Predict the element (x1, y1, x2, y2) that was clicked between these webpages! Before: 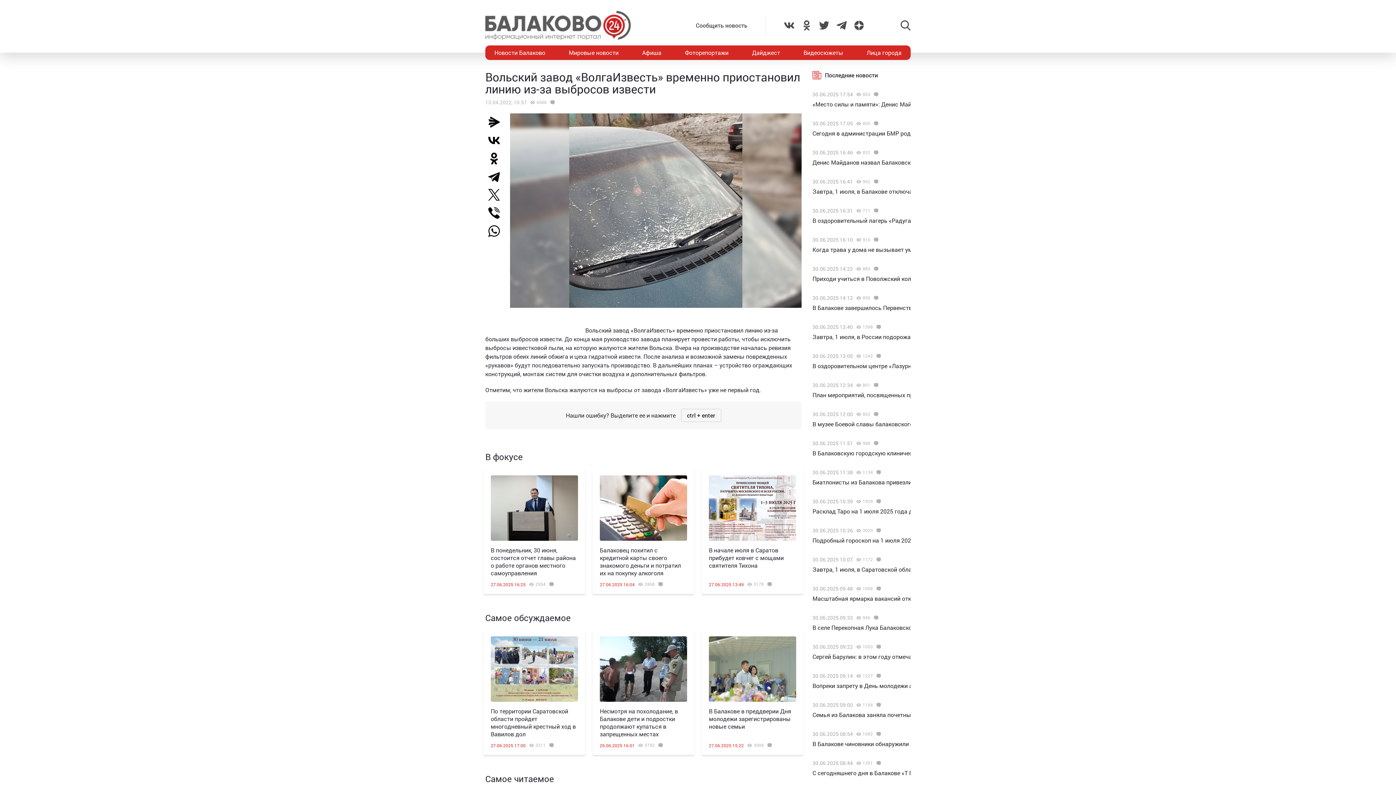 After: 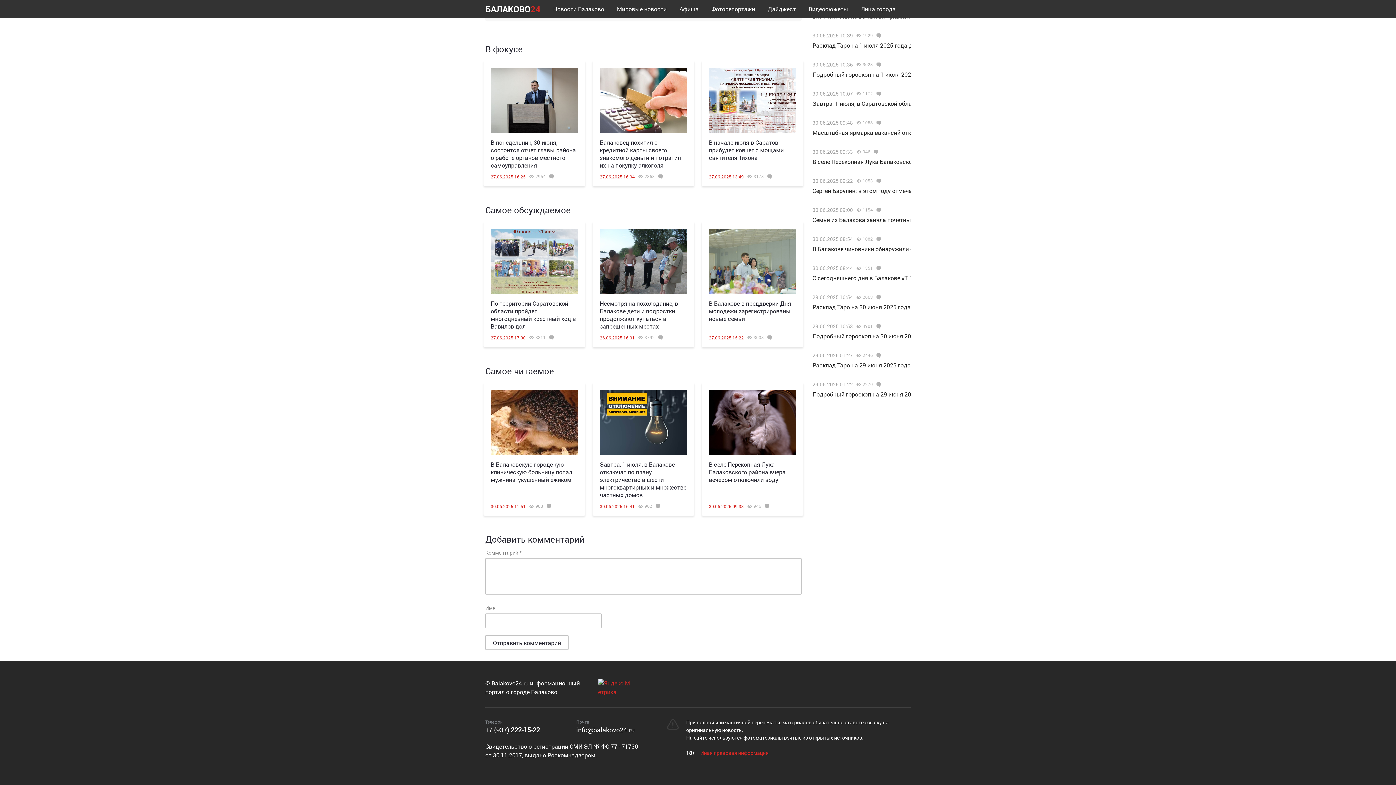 Action: bbox: (873, 674, 882, 678)